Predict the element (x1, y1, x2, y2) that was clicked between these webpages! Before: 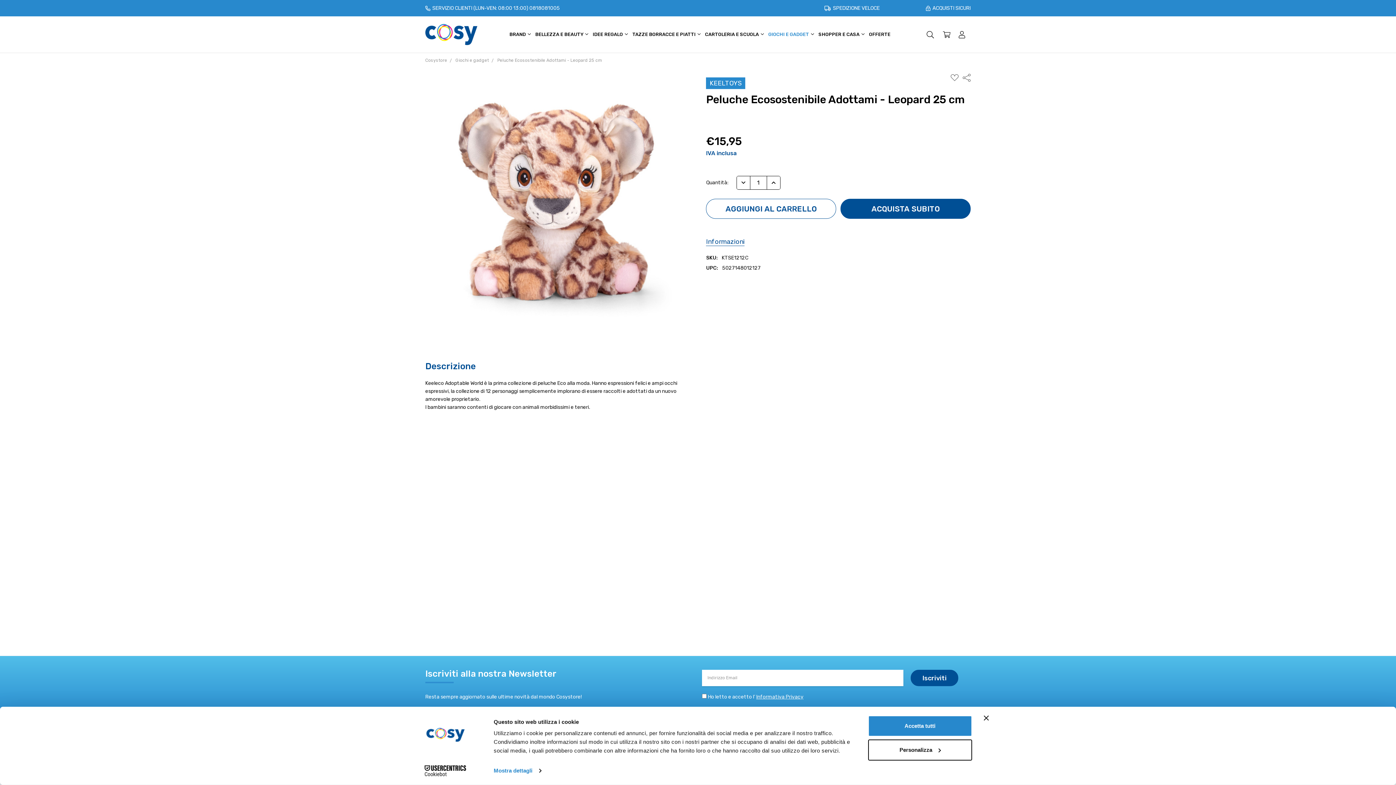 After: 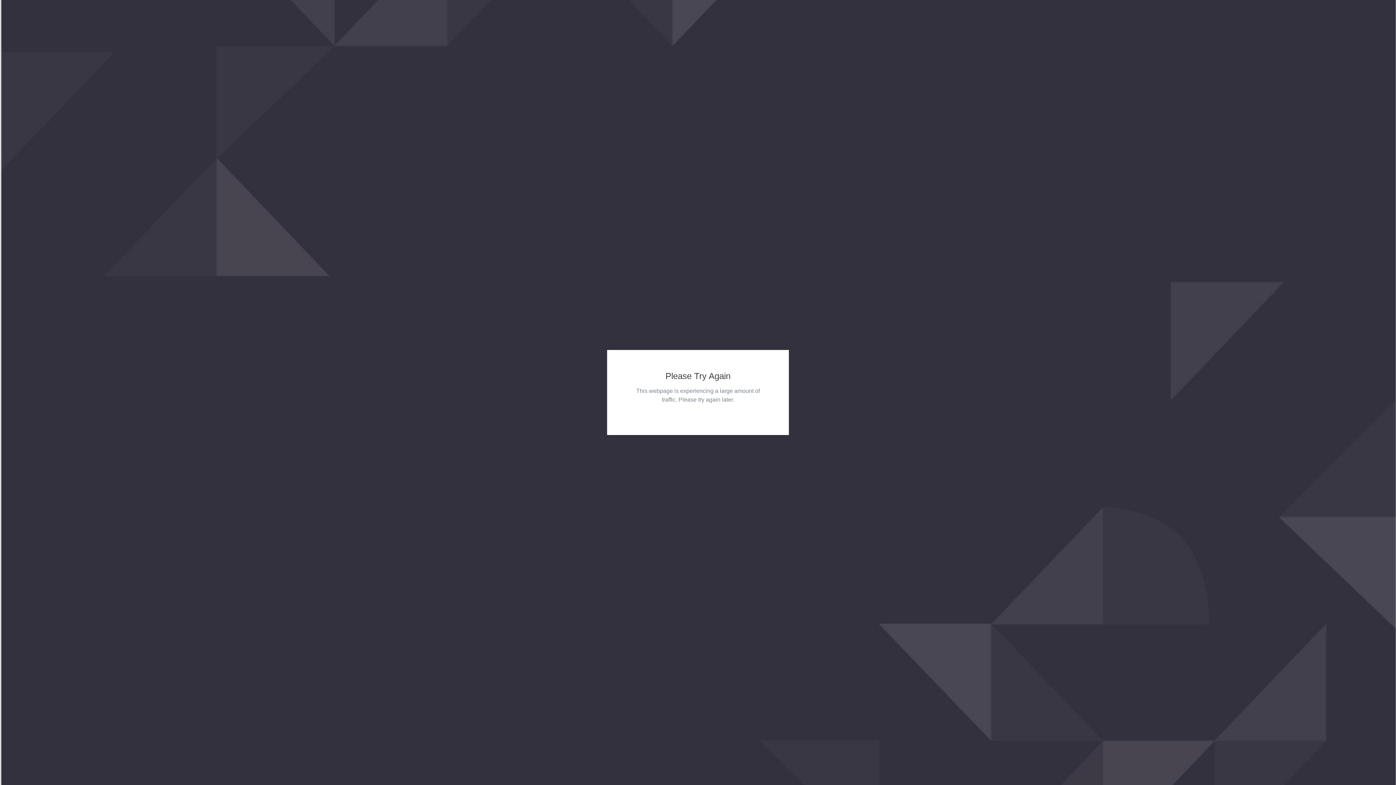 Action: bbox: (816, 18, 867, 50) label: SHOPPER E CASA 